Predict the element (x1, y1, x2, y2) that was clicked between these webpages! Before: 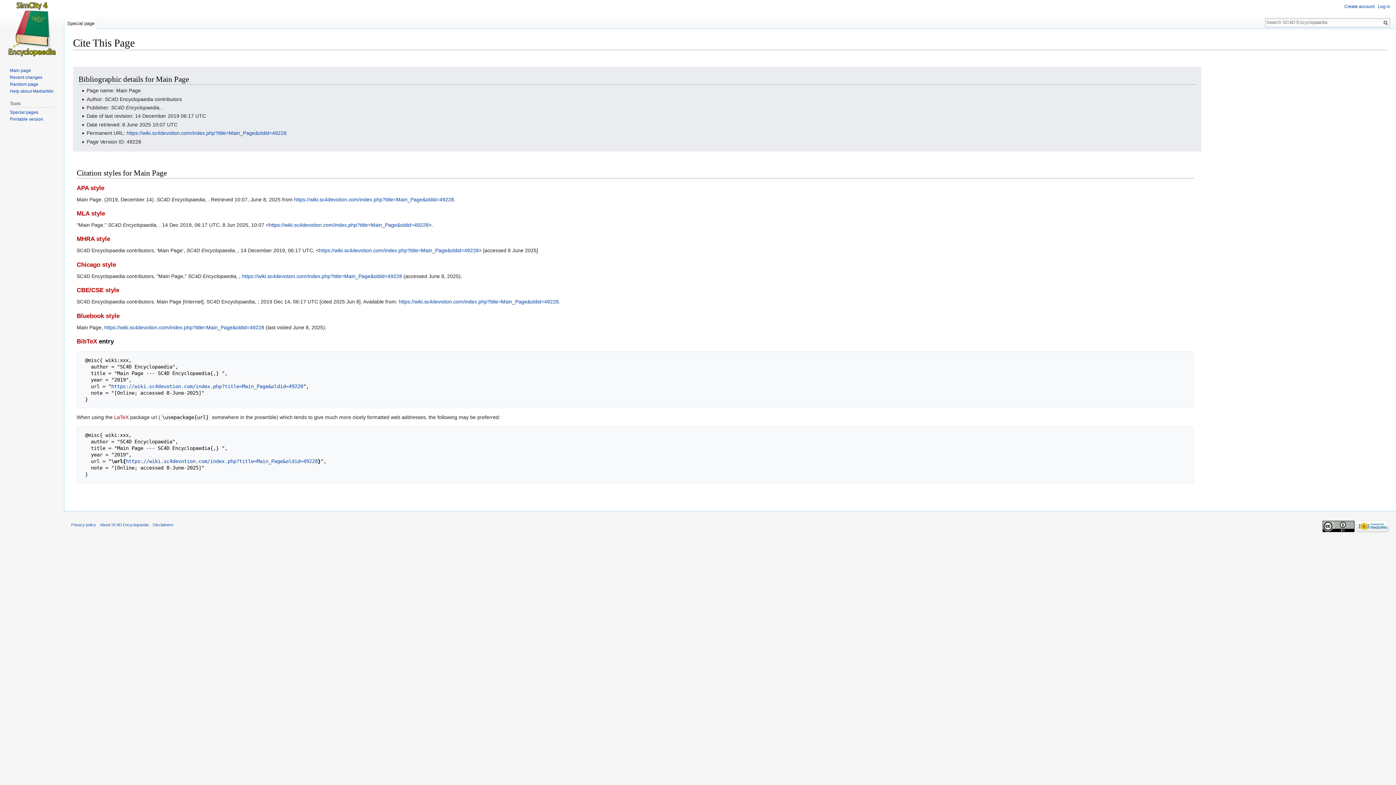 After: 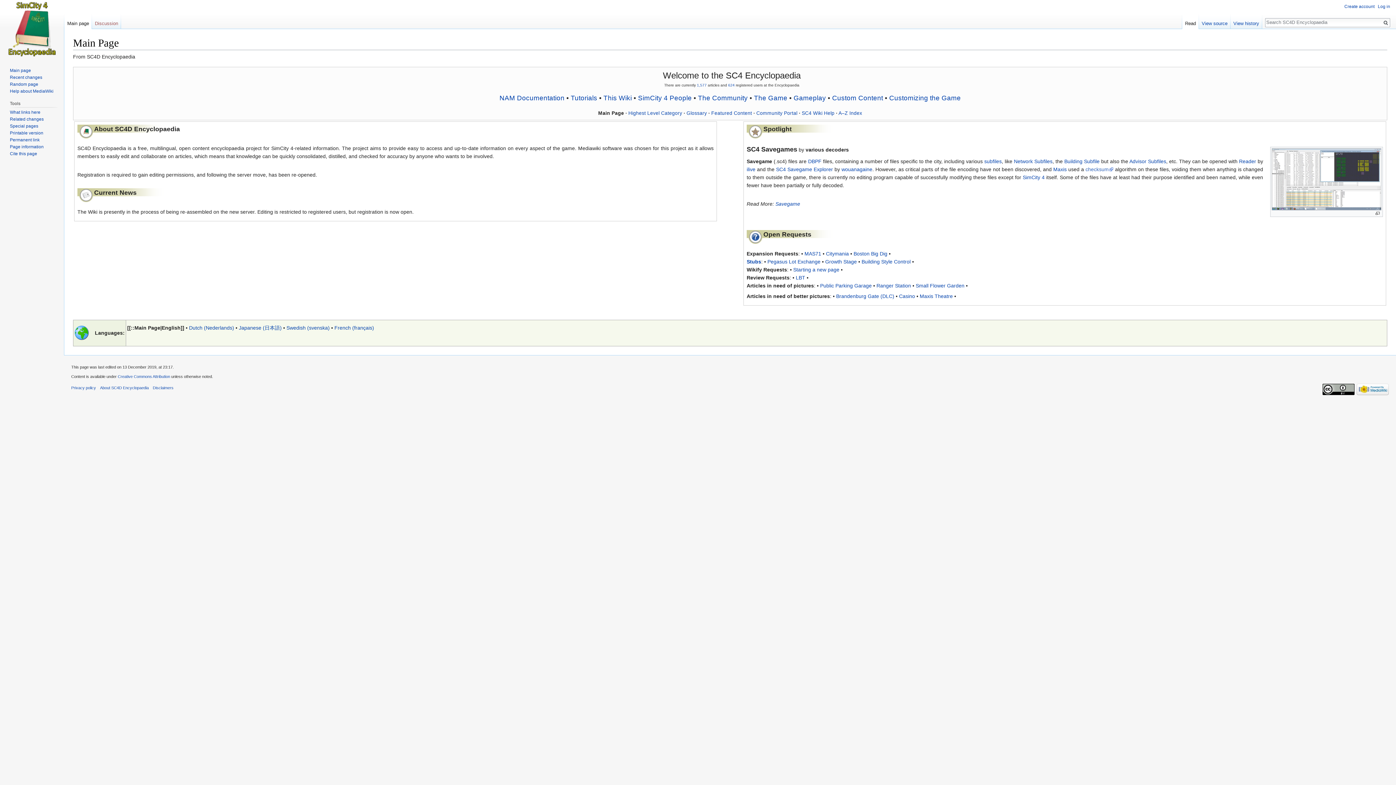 Action: label: Main page bbox: (9, 67, 30, 73)